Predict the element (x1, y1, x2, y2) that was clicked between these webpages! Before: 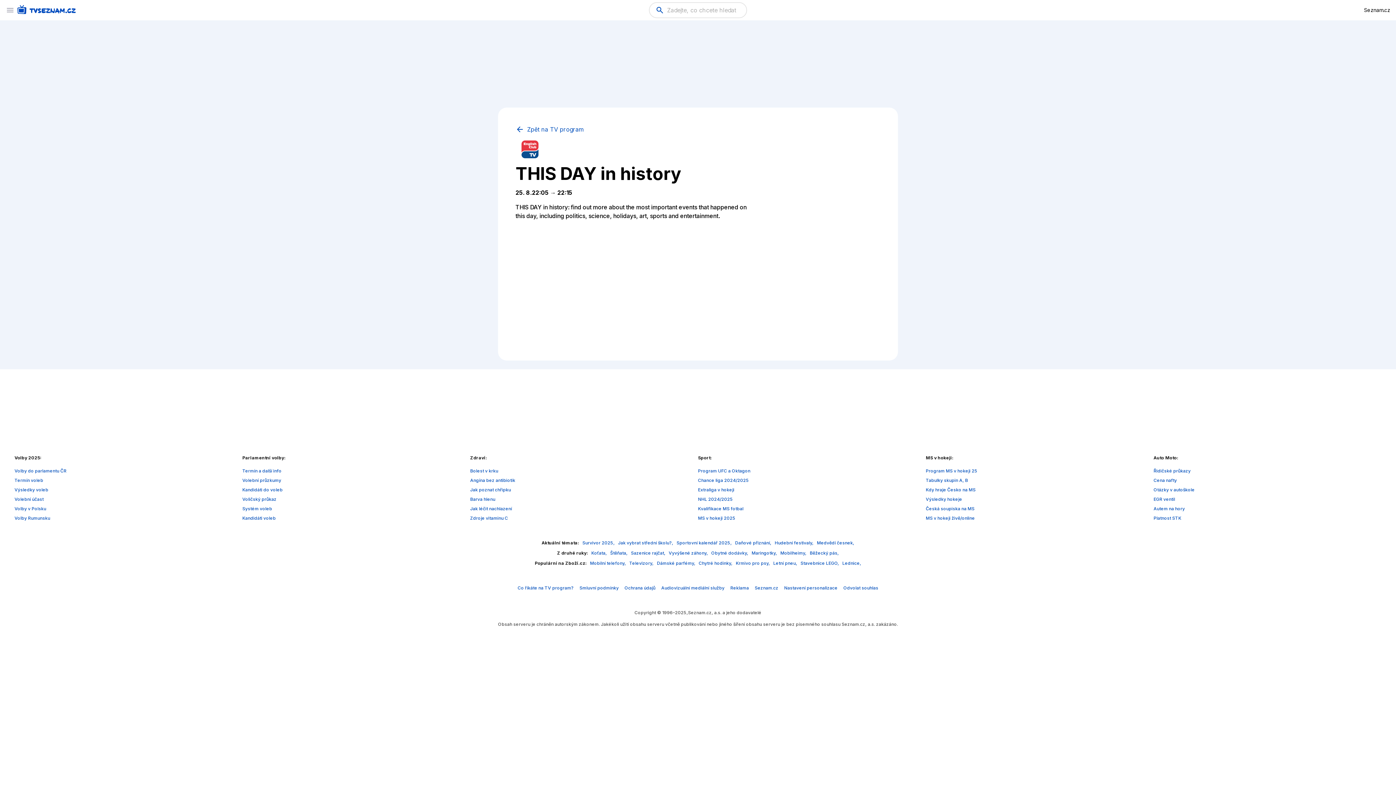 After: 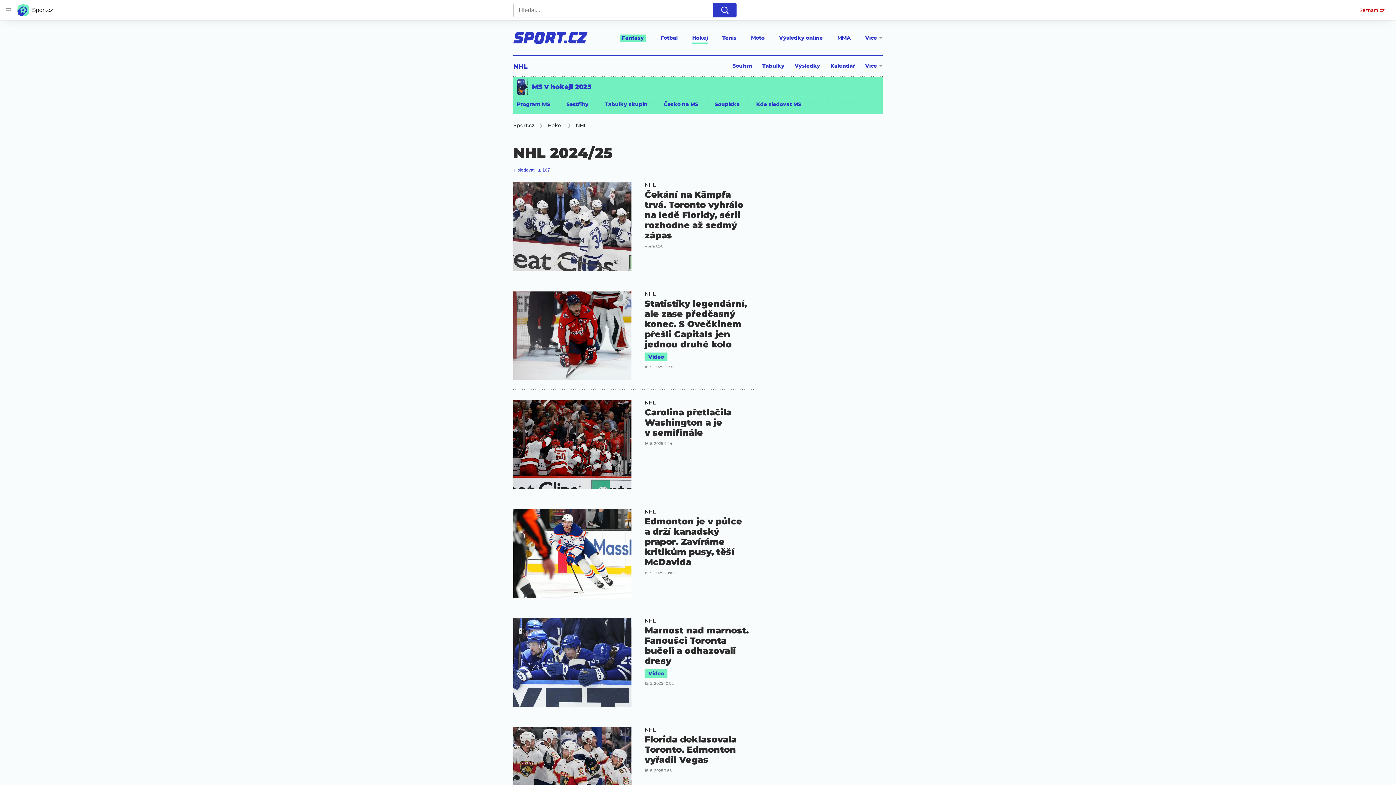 Action: label: NHL 2024/2025 bbox: (698, 496, 733, 502)